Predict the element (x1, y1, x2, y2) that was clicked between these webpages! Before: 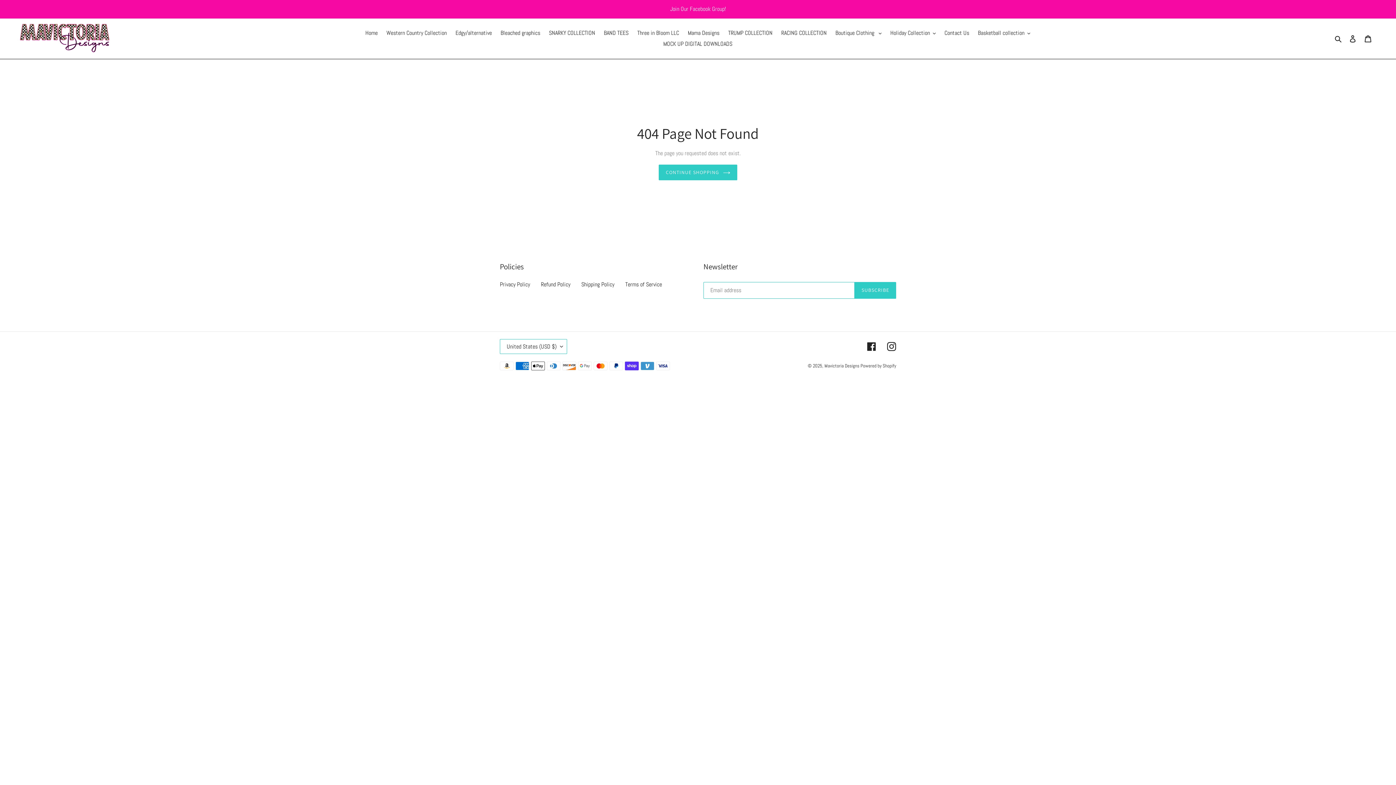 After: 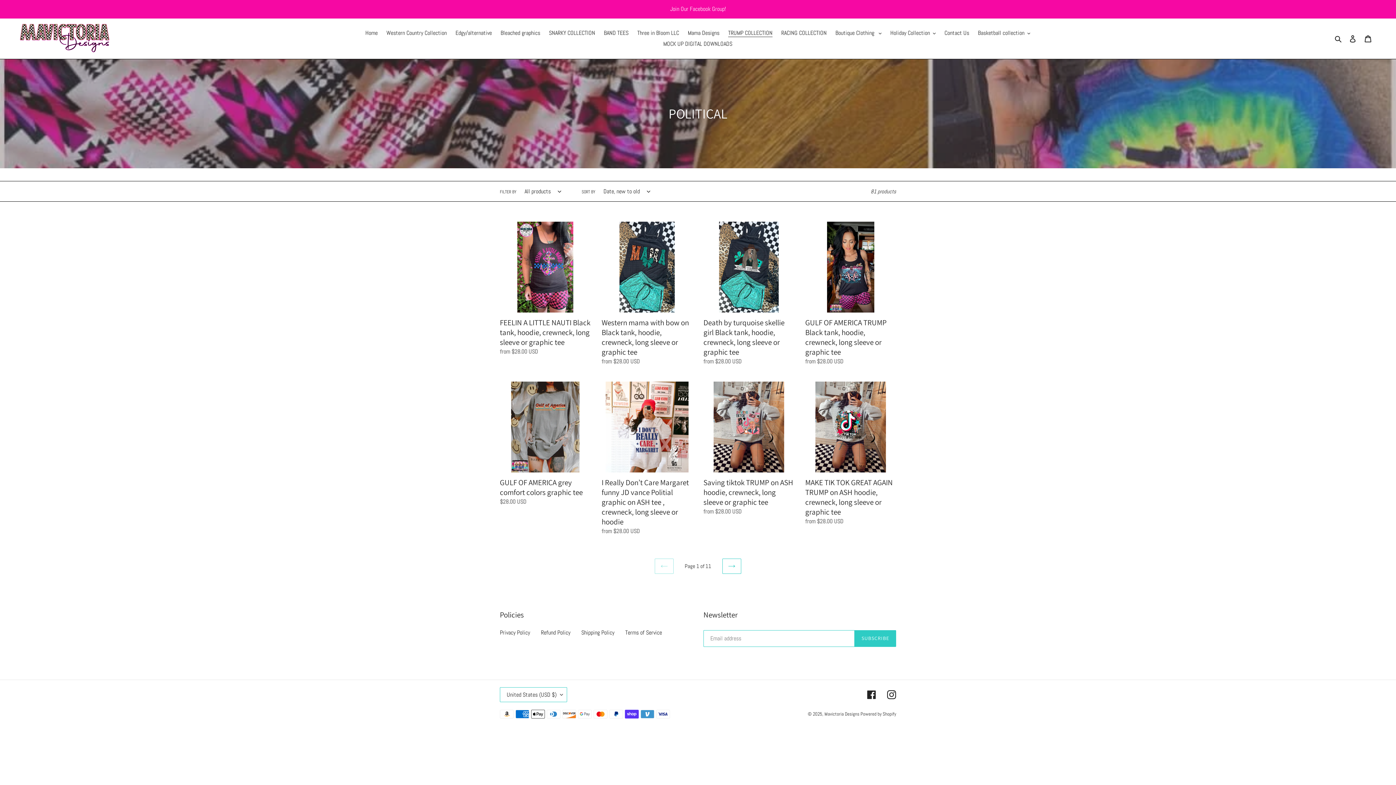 Action: bbox: (724, 27, 776, 38) label: TRUMP COLLECTION